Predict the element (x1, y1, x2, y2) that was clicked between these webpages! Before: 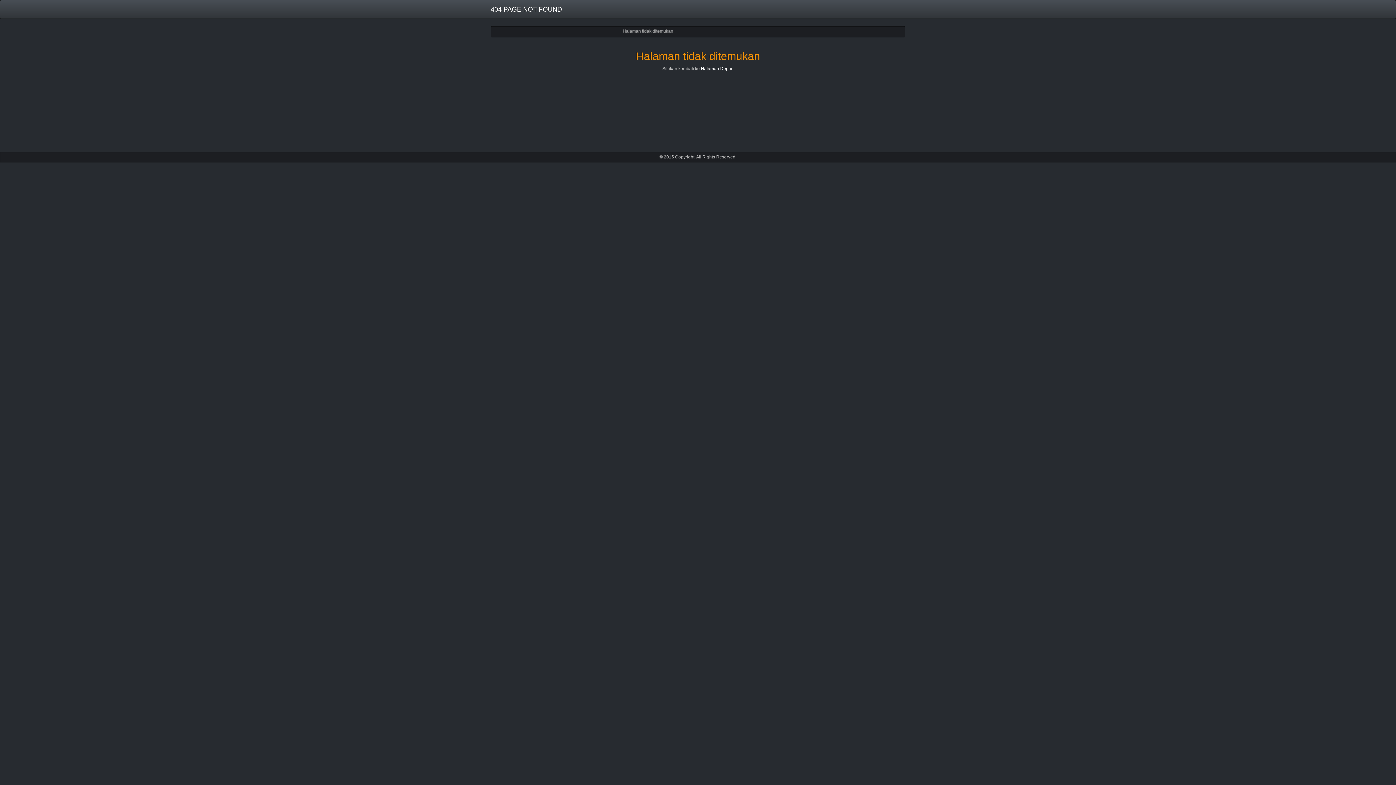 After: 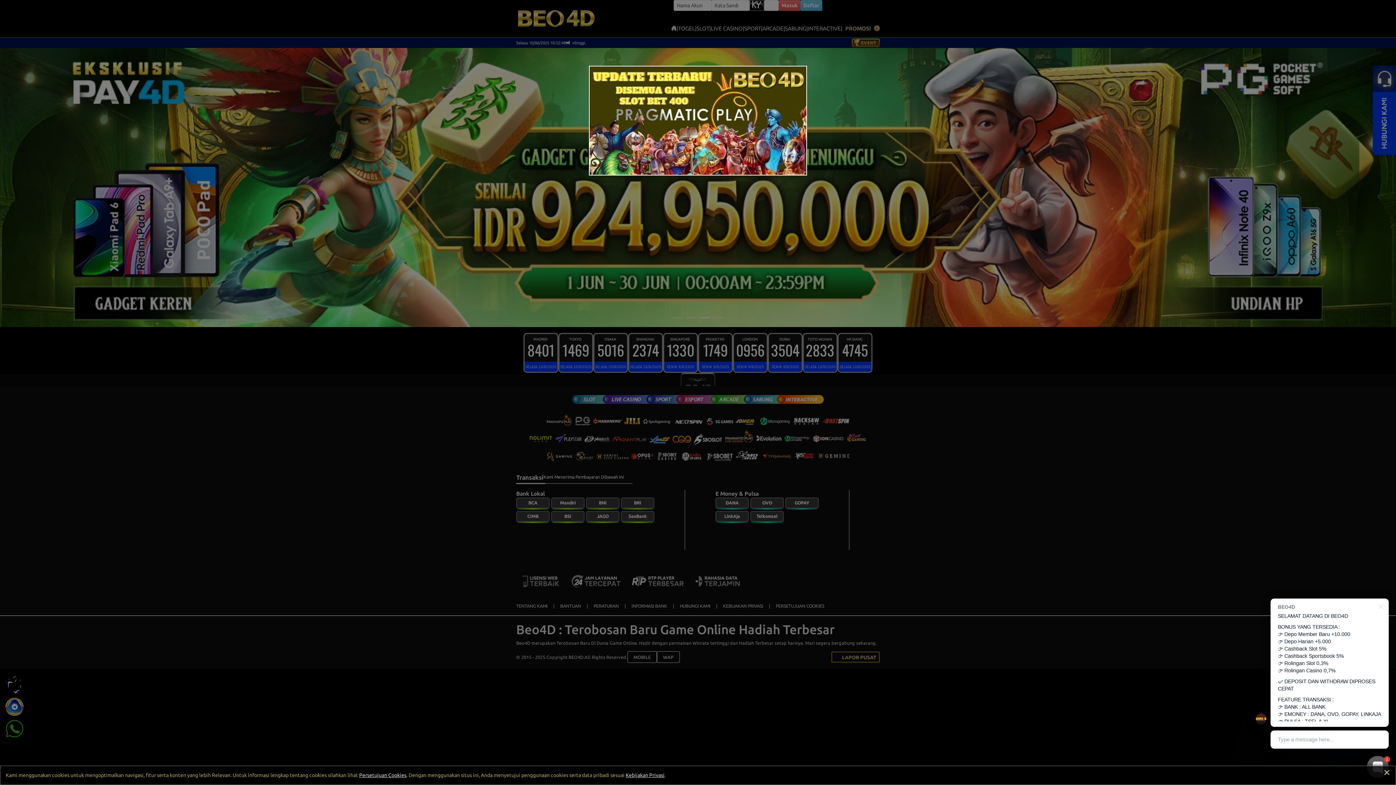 Action: label: Halaman Depan bbox: (701, 66, 733, 71)